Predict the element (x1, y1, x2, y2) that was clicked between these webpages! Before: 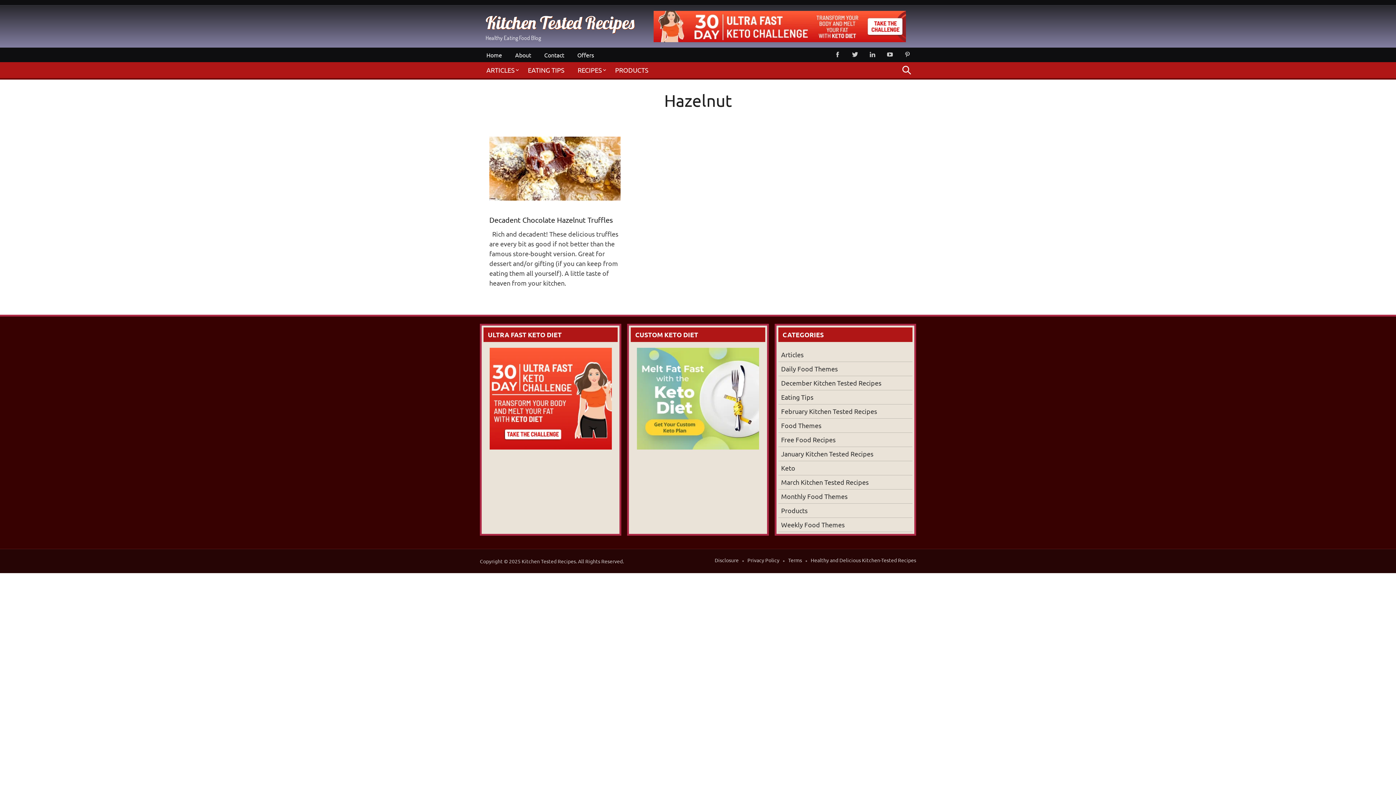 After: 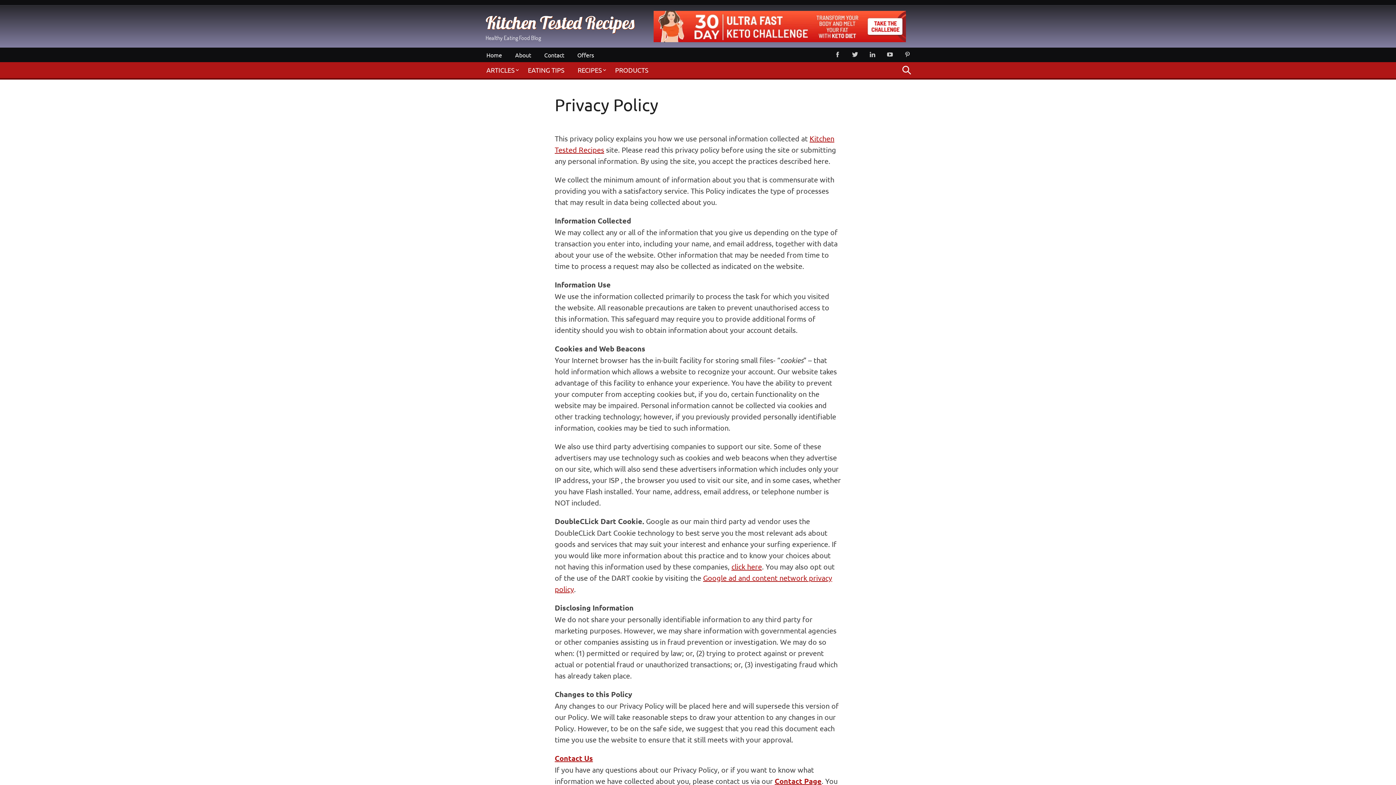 Action: label: Privacy Policy bbox: (747, 557, 779, 563)